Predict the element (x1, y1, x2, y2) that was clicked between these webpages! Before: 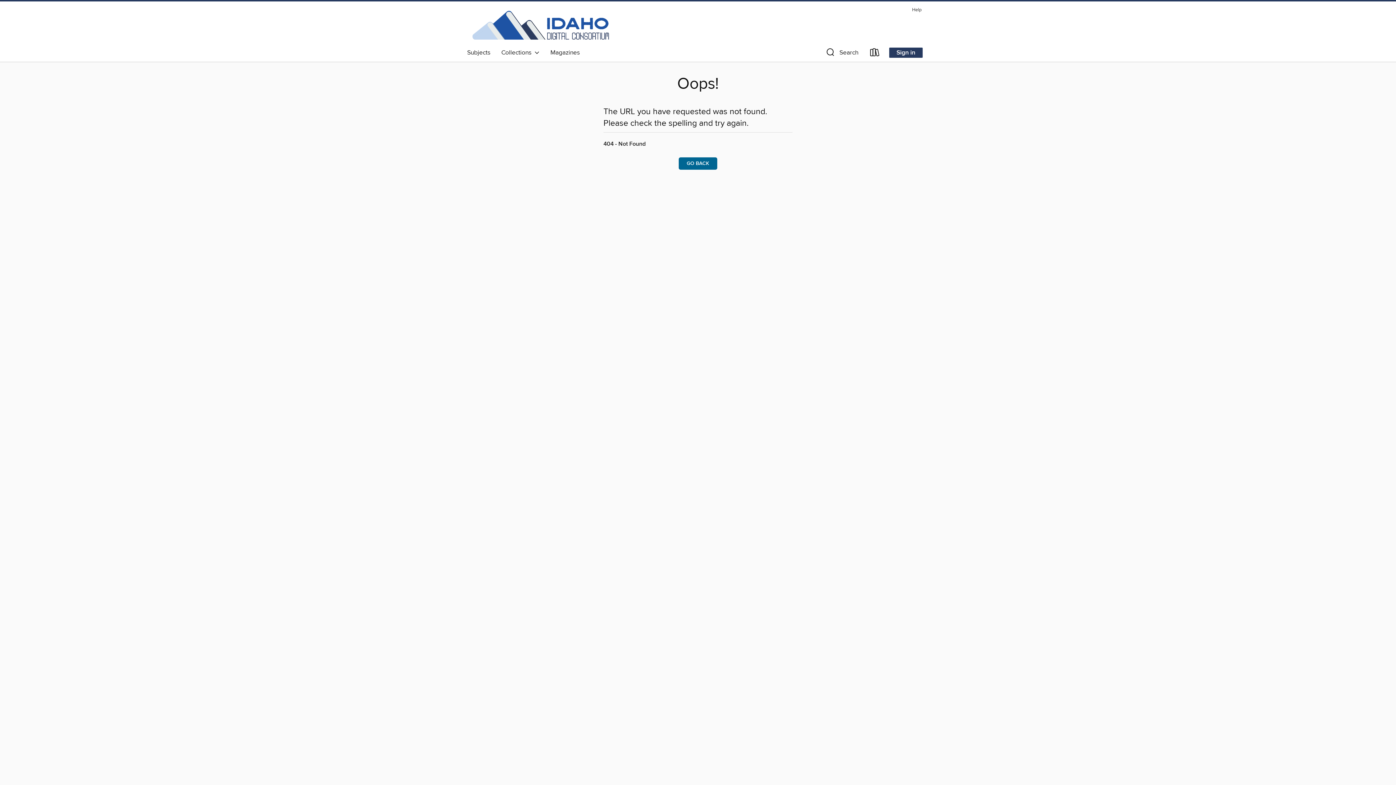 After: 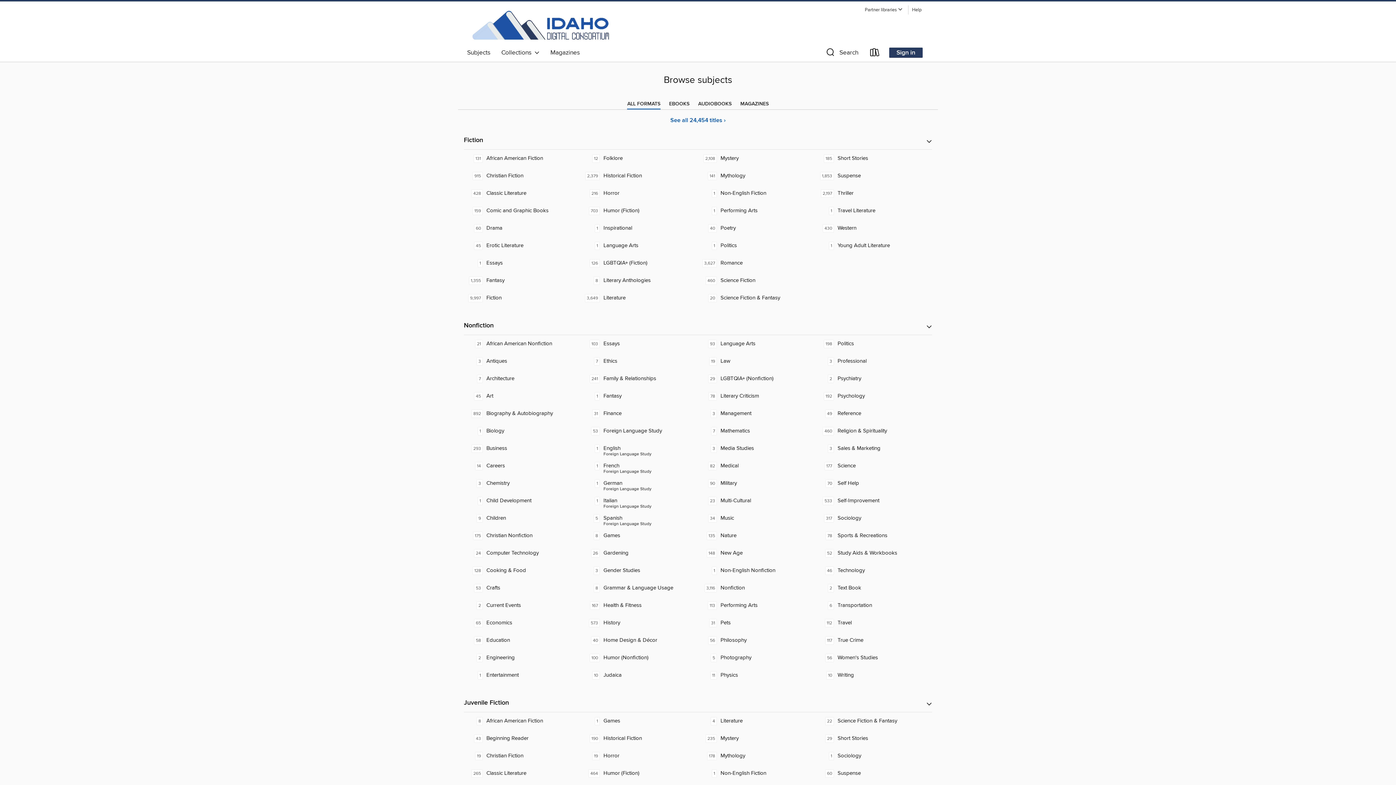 Action: bbox: (461, 46, 496, 58) label: Subjects